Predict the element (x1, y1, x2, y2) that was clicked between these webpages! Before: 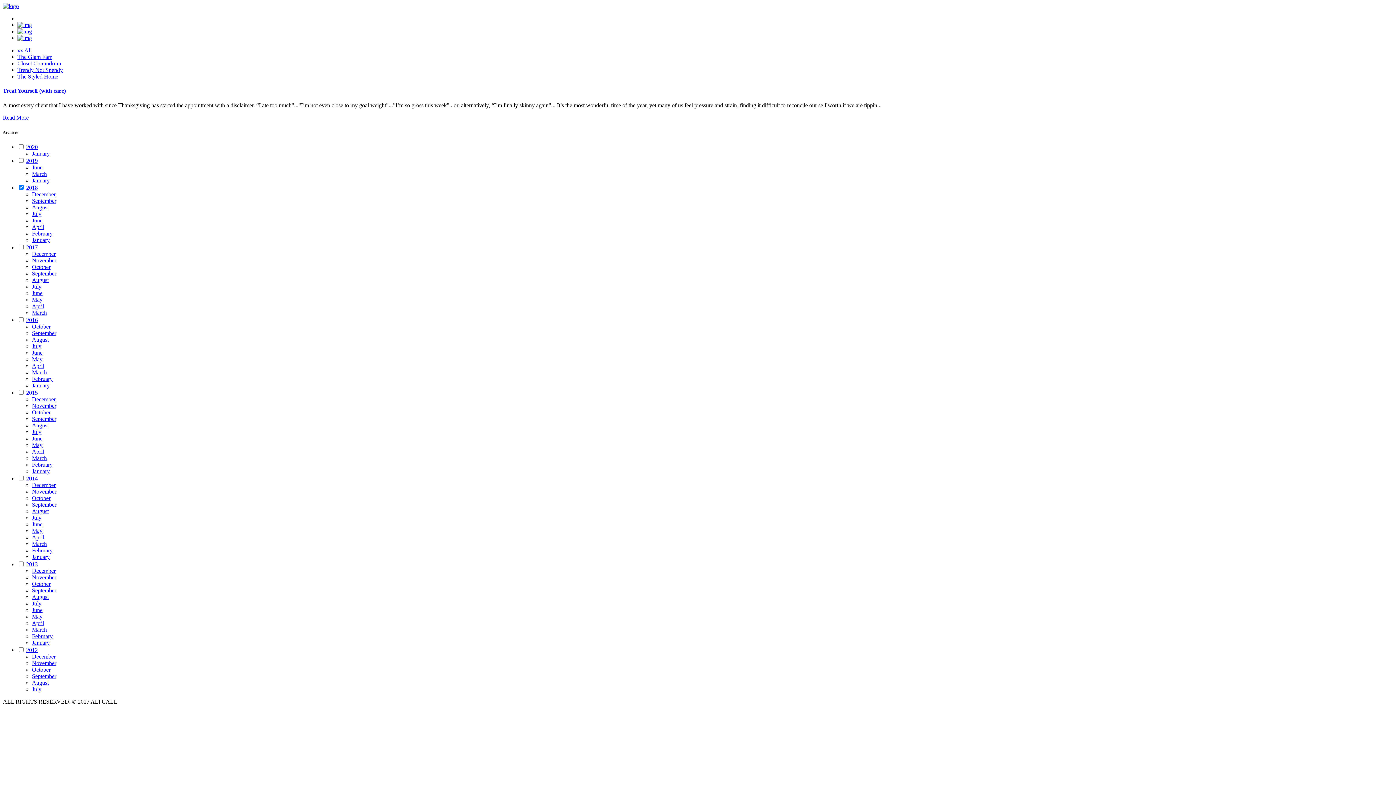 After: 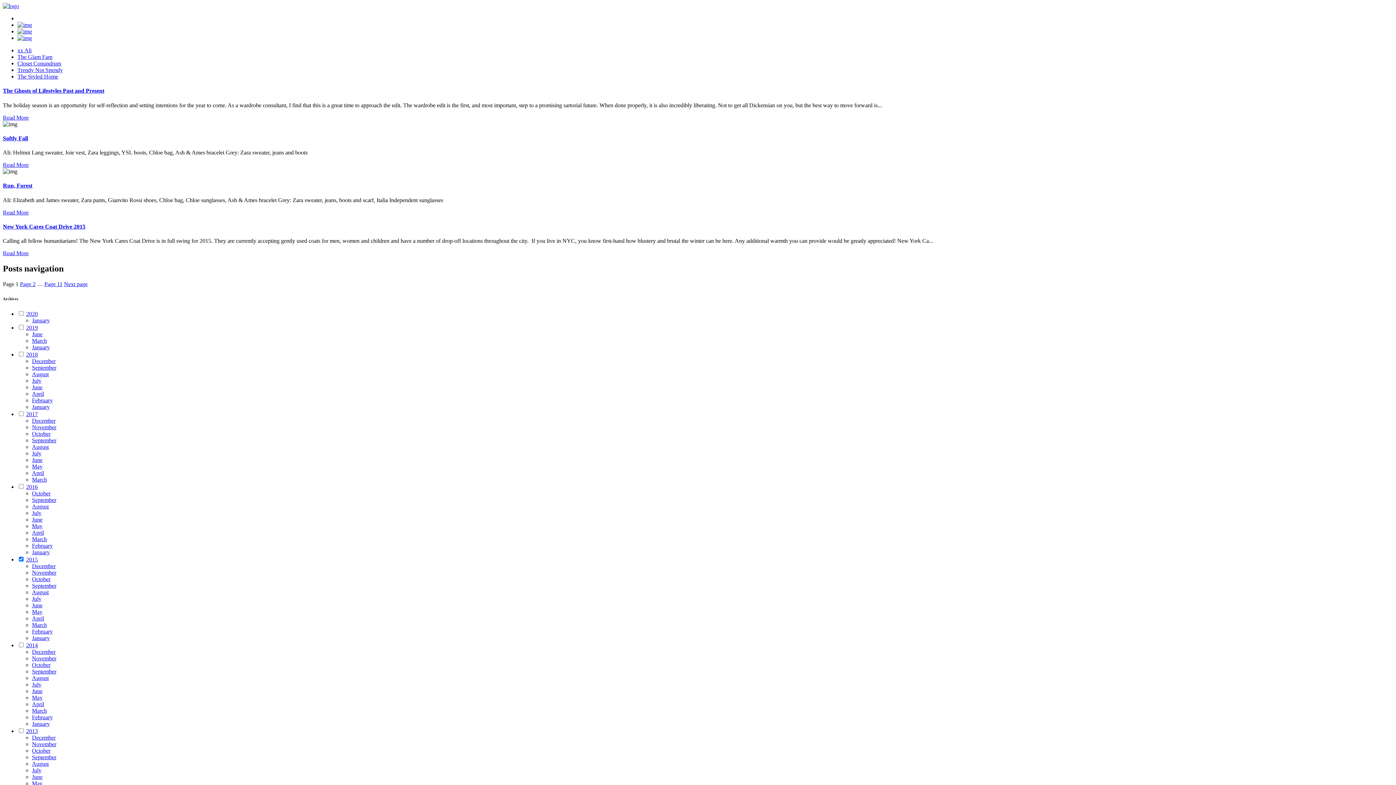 Action: bbox: (26, 389, 37, 396) label: 2015